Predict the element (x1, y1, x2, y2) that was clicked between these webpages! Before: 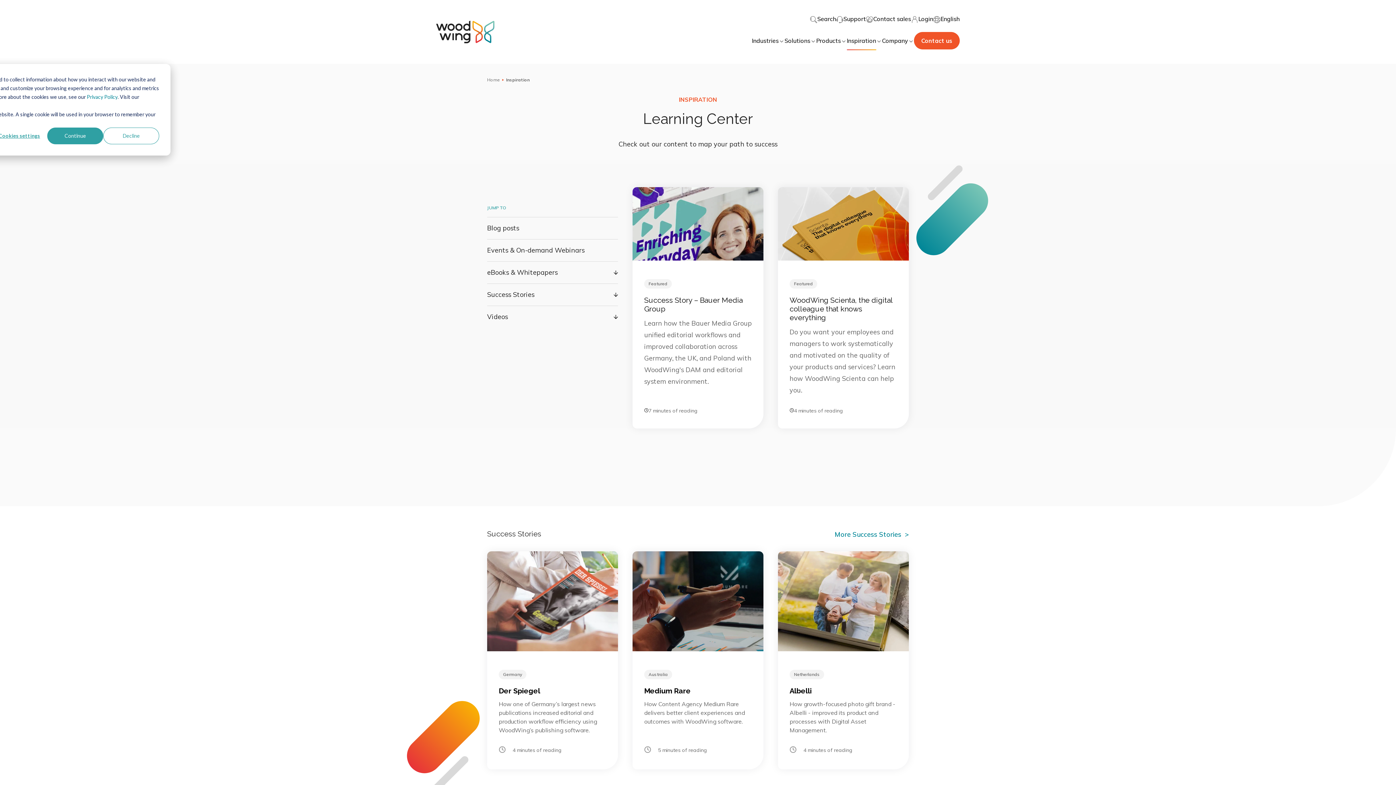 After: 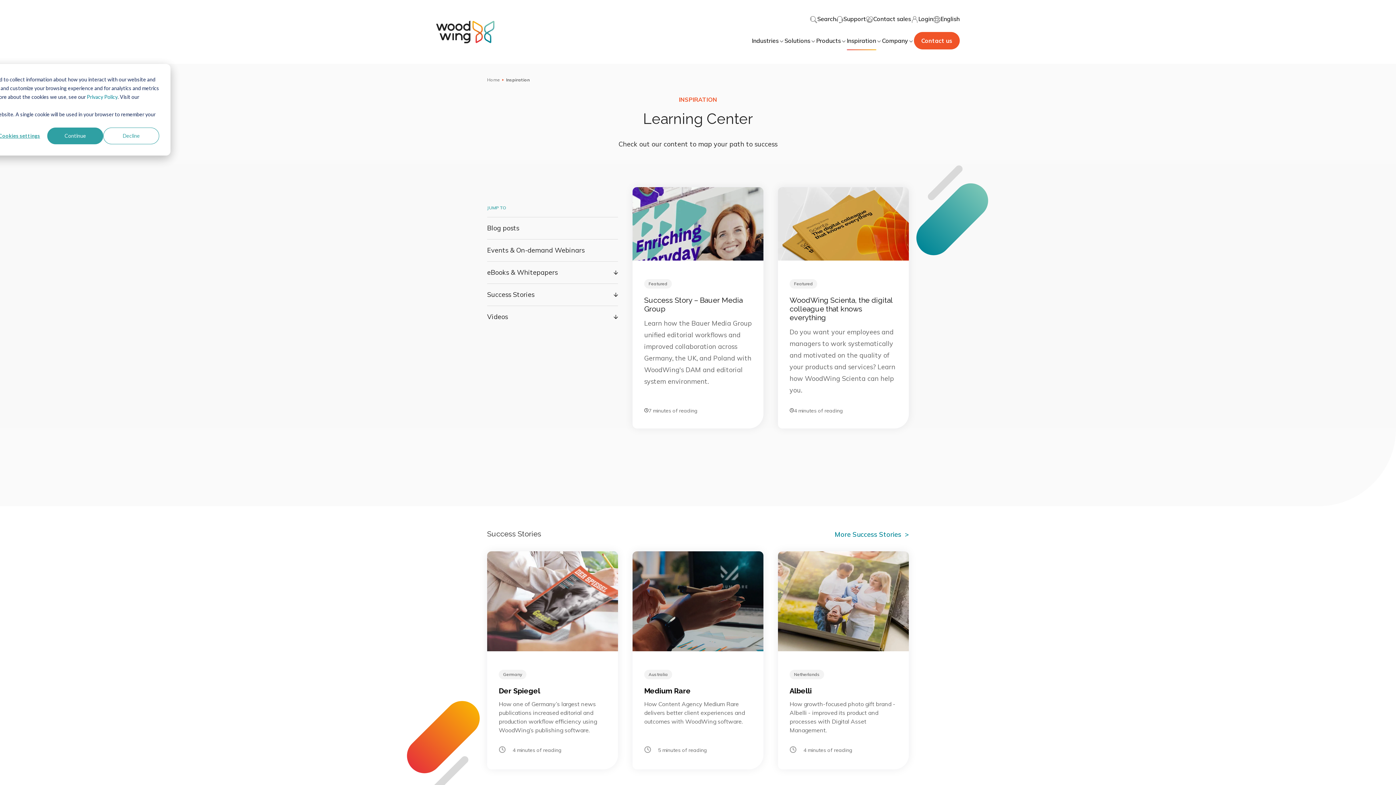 Action: bbox: (86, 92, 117, 101) label: Privacy Policy